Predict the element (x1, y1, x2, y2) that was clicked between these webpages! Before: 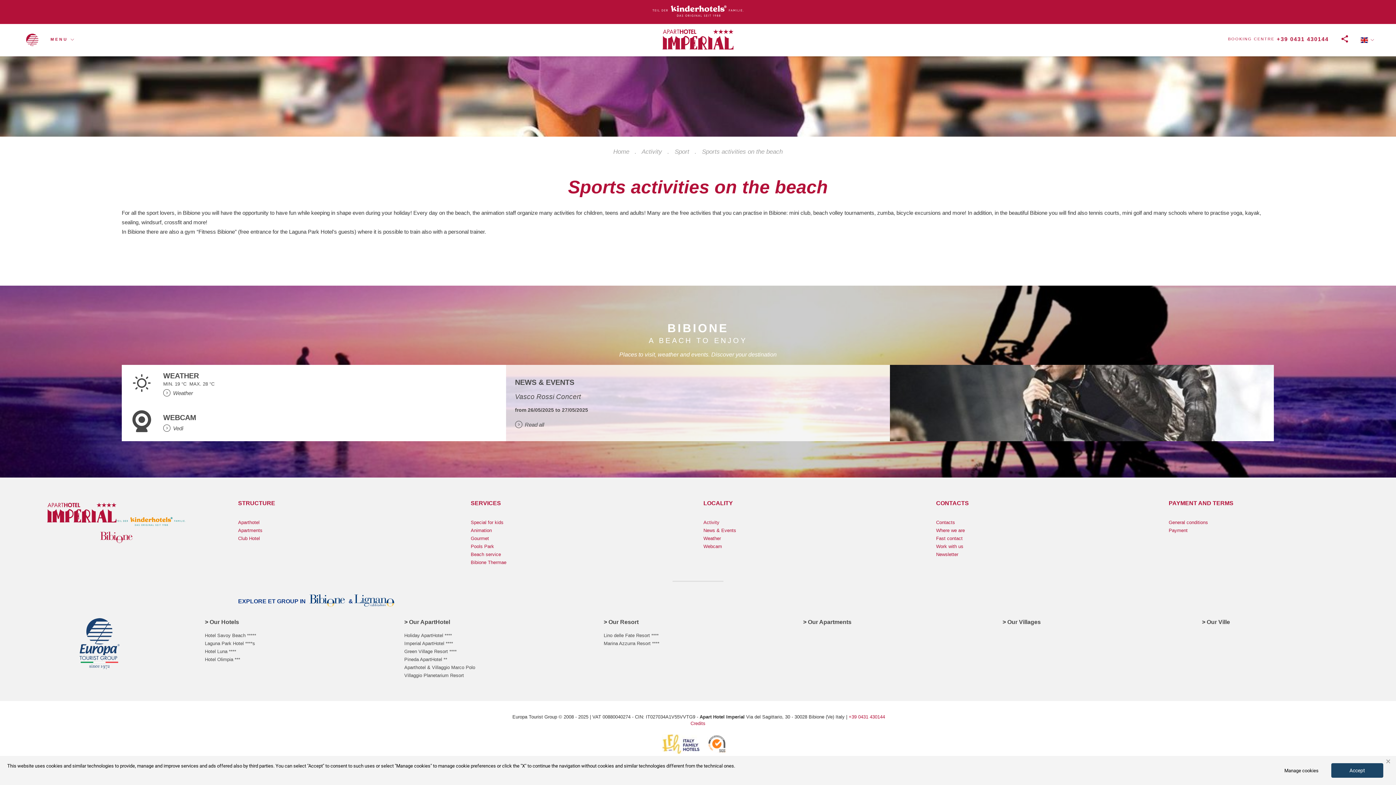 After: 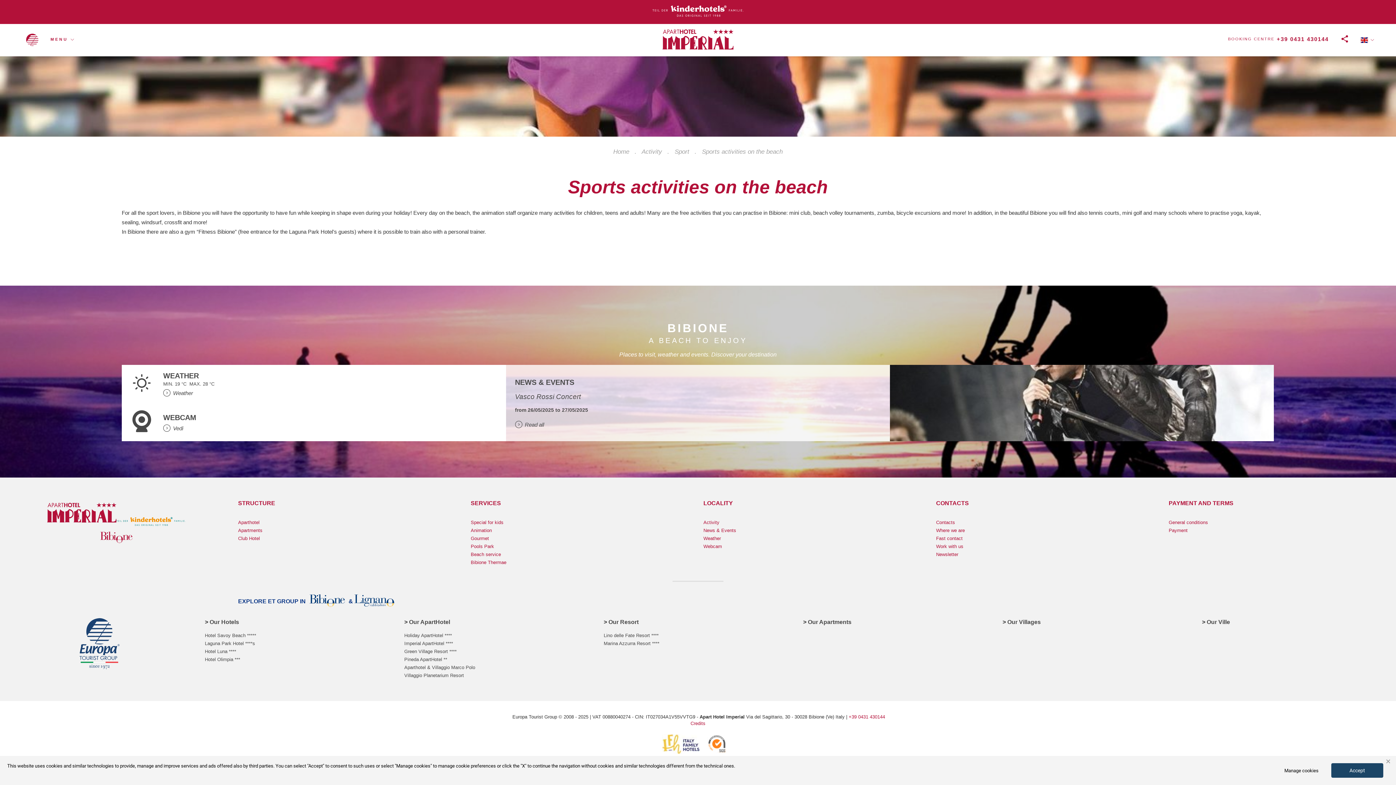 Action: label: Fast contact bbox: (936, 589, 962, 595)